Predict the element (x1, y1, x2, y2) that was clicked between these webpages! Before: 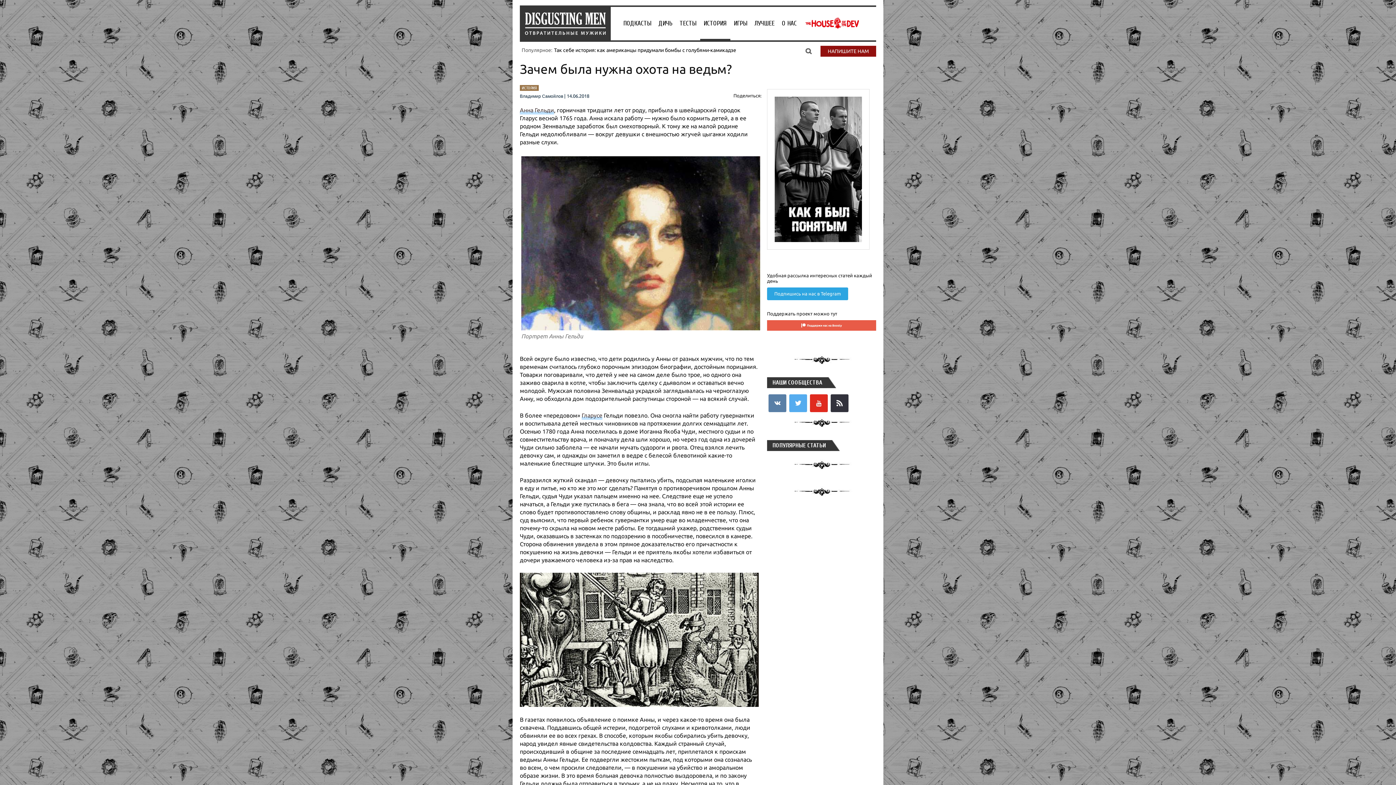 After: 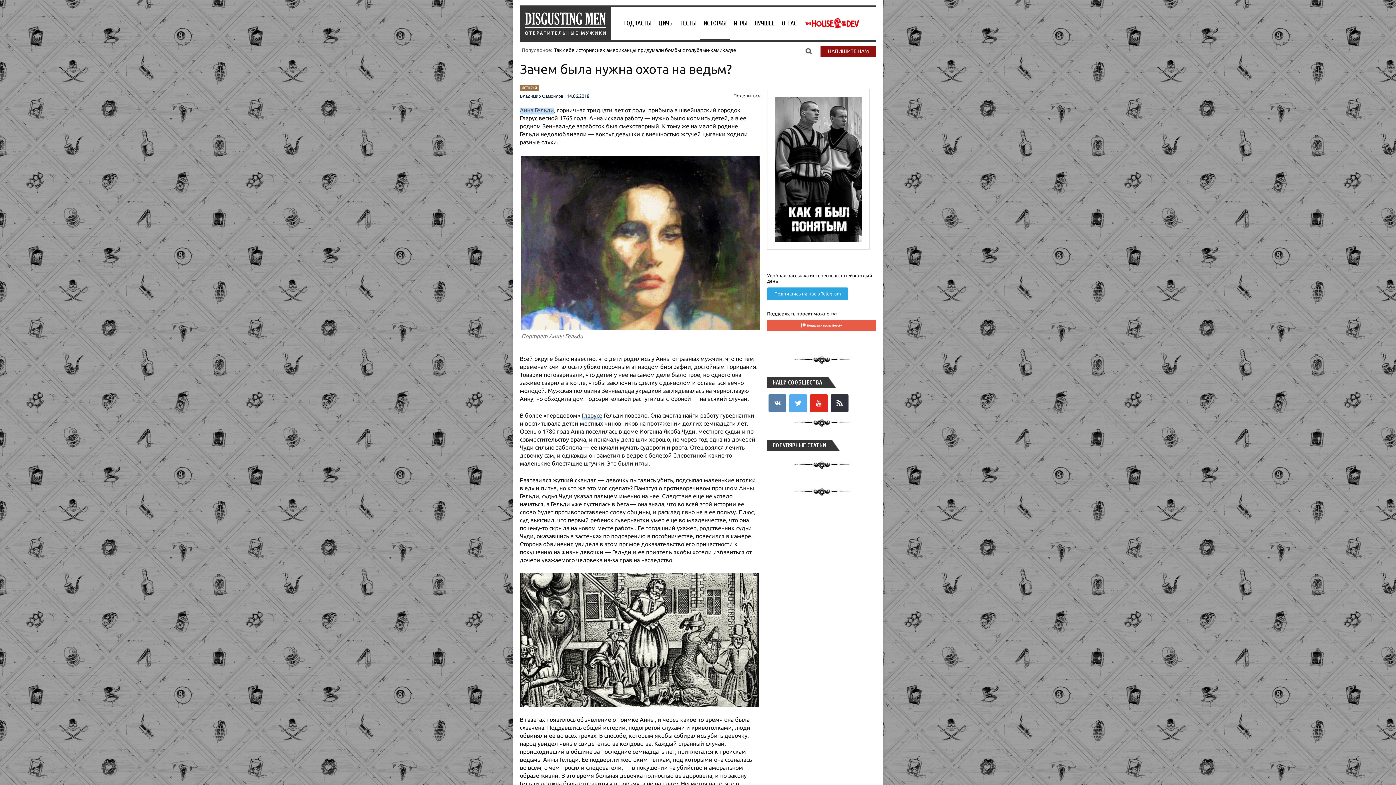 Action: bbox: (520, 106, 554, 114) label: Анна Гельди